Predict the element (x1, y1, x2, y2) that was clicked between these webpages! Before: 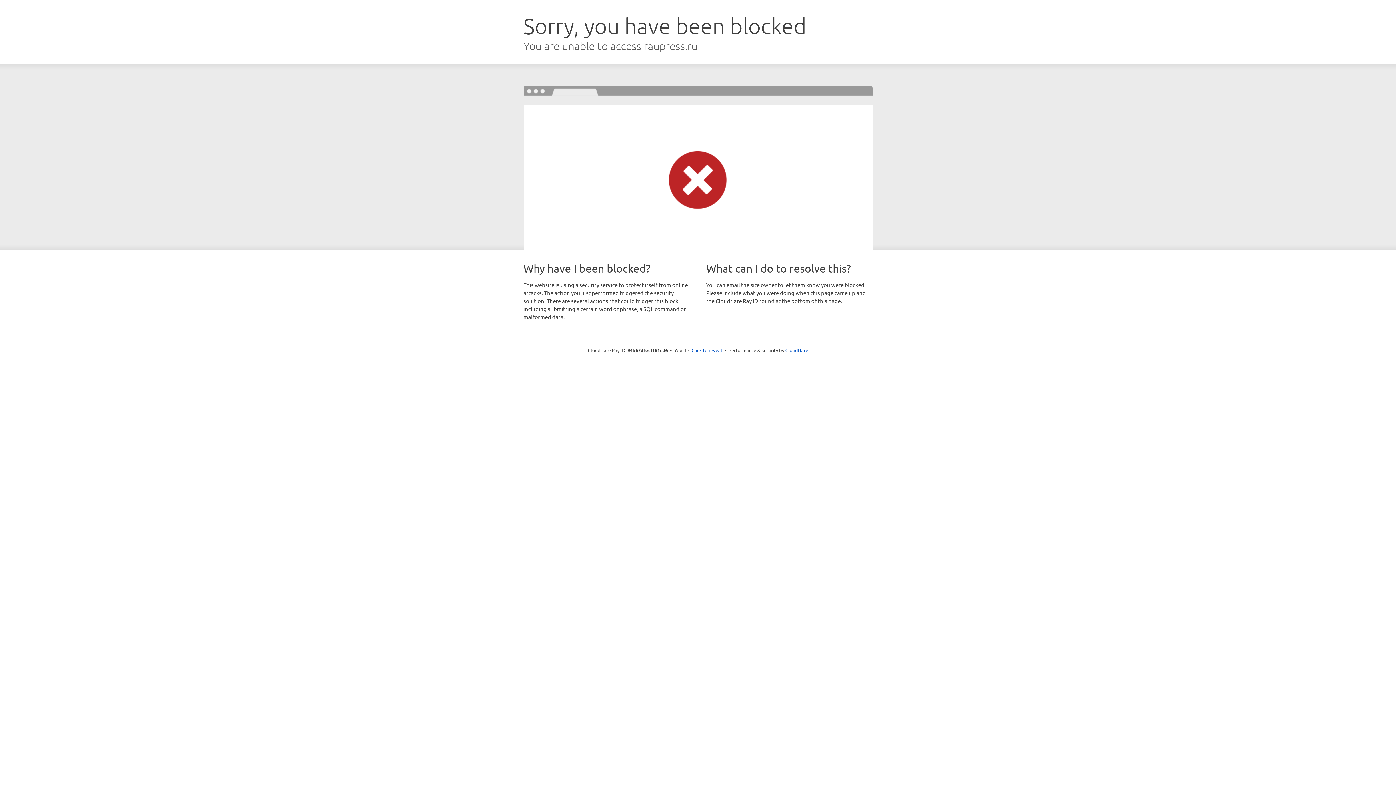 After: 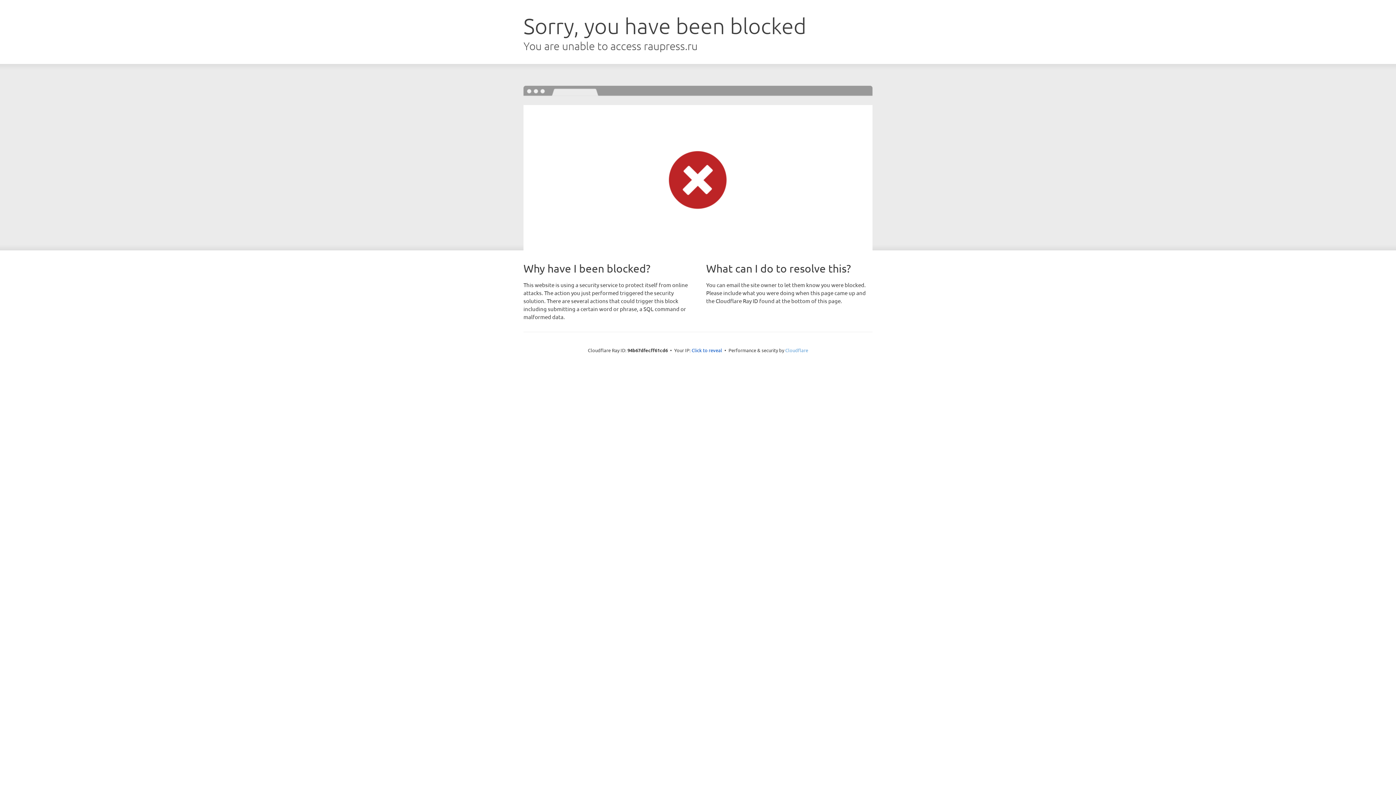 Action: bbox: (785, 347, 808, 353) label: Cloudflare